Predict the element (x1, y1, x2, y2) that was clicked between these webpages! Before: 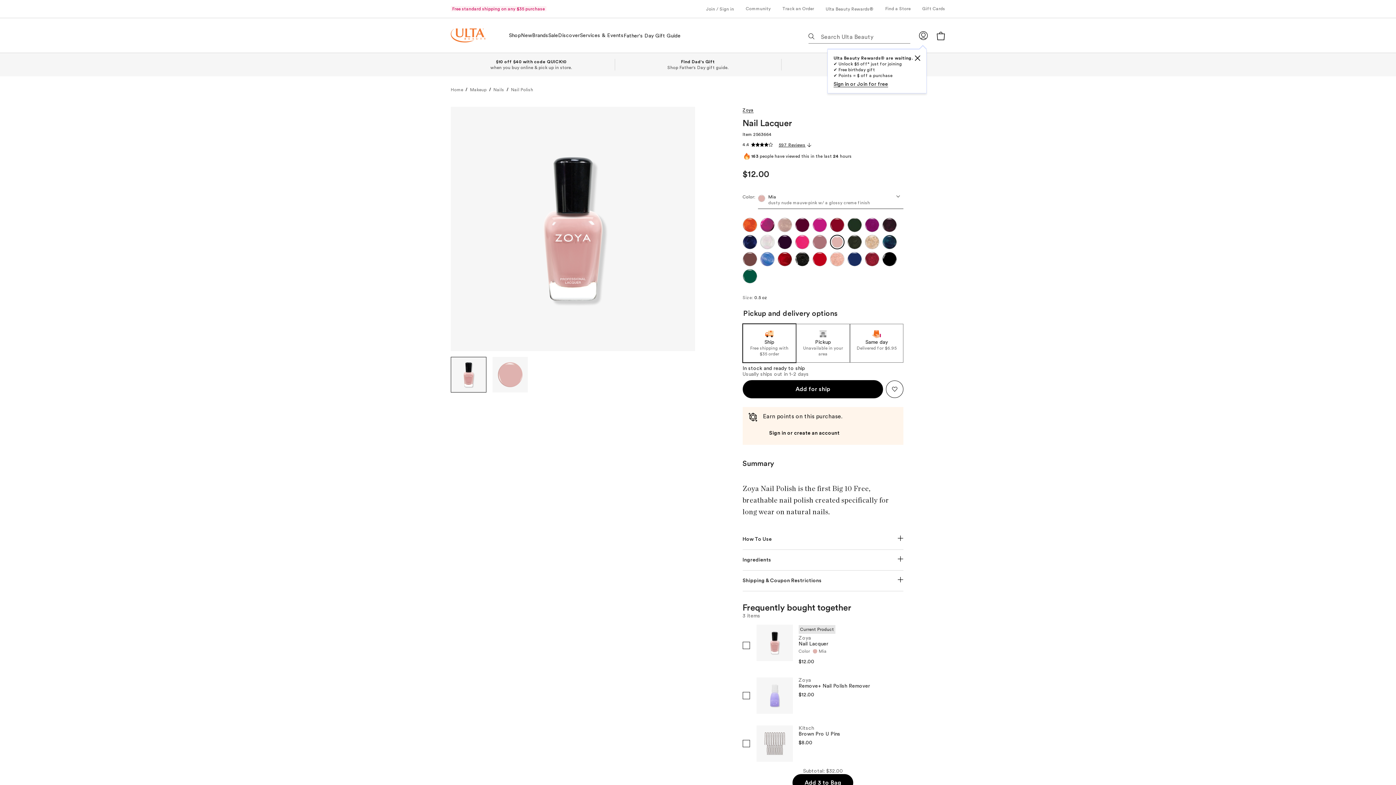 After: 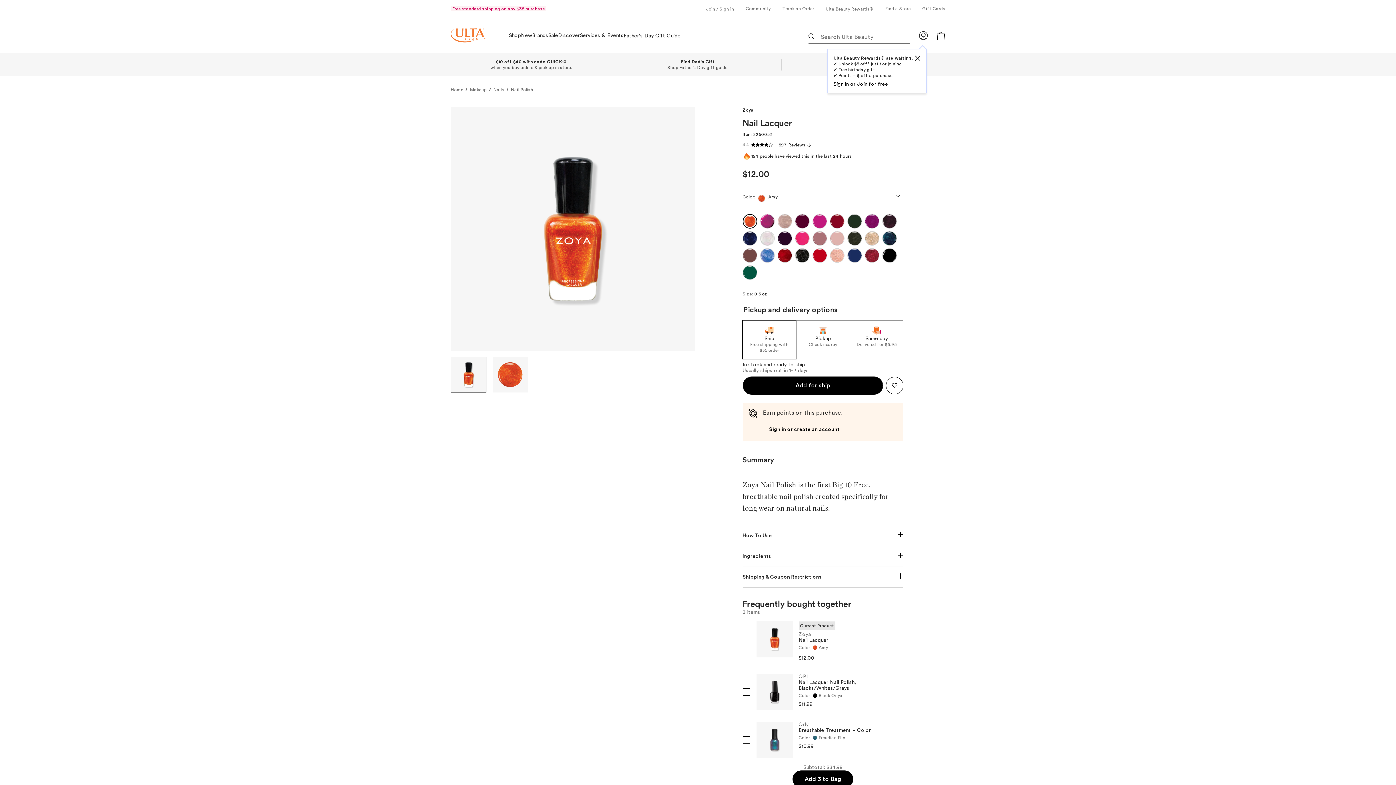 Action: bbox: (742, 217, 757, 232)